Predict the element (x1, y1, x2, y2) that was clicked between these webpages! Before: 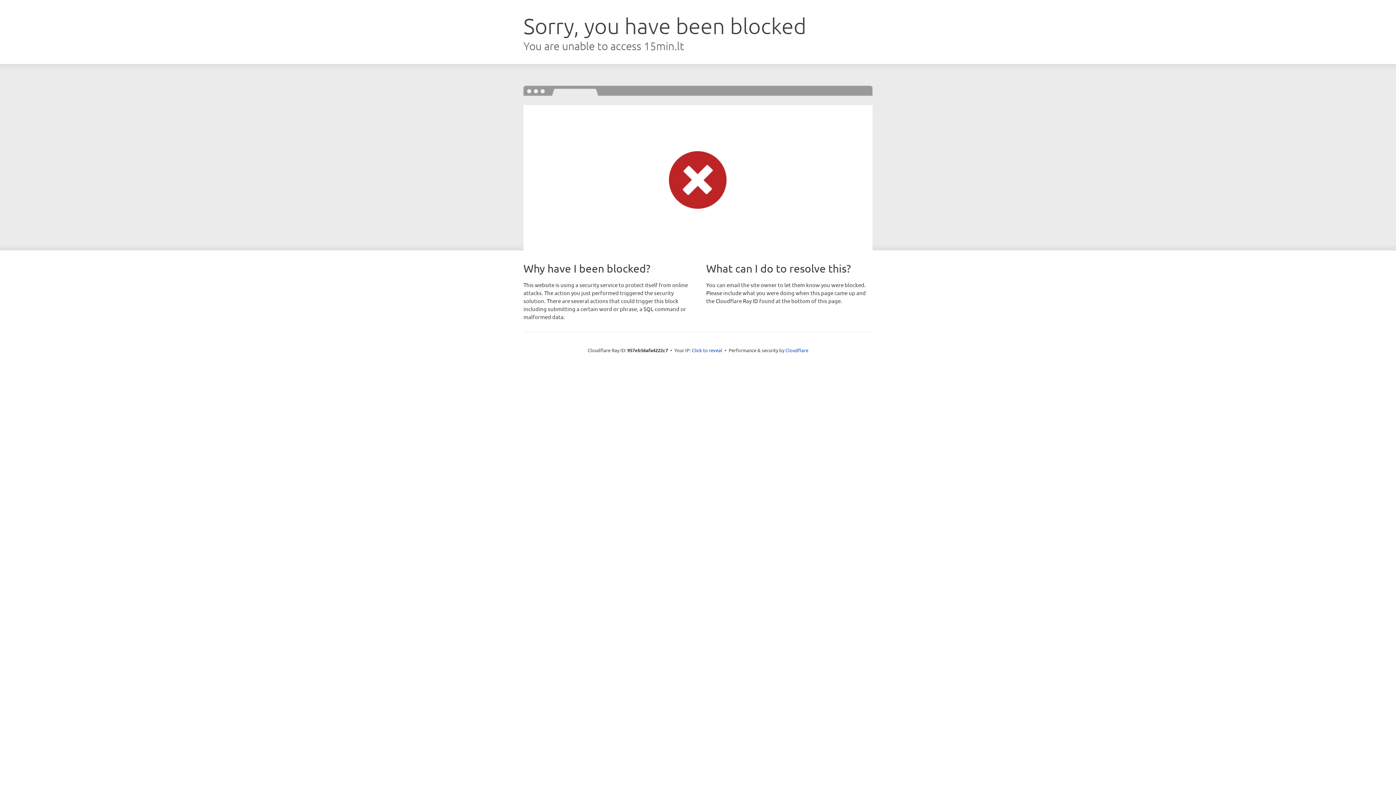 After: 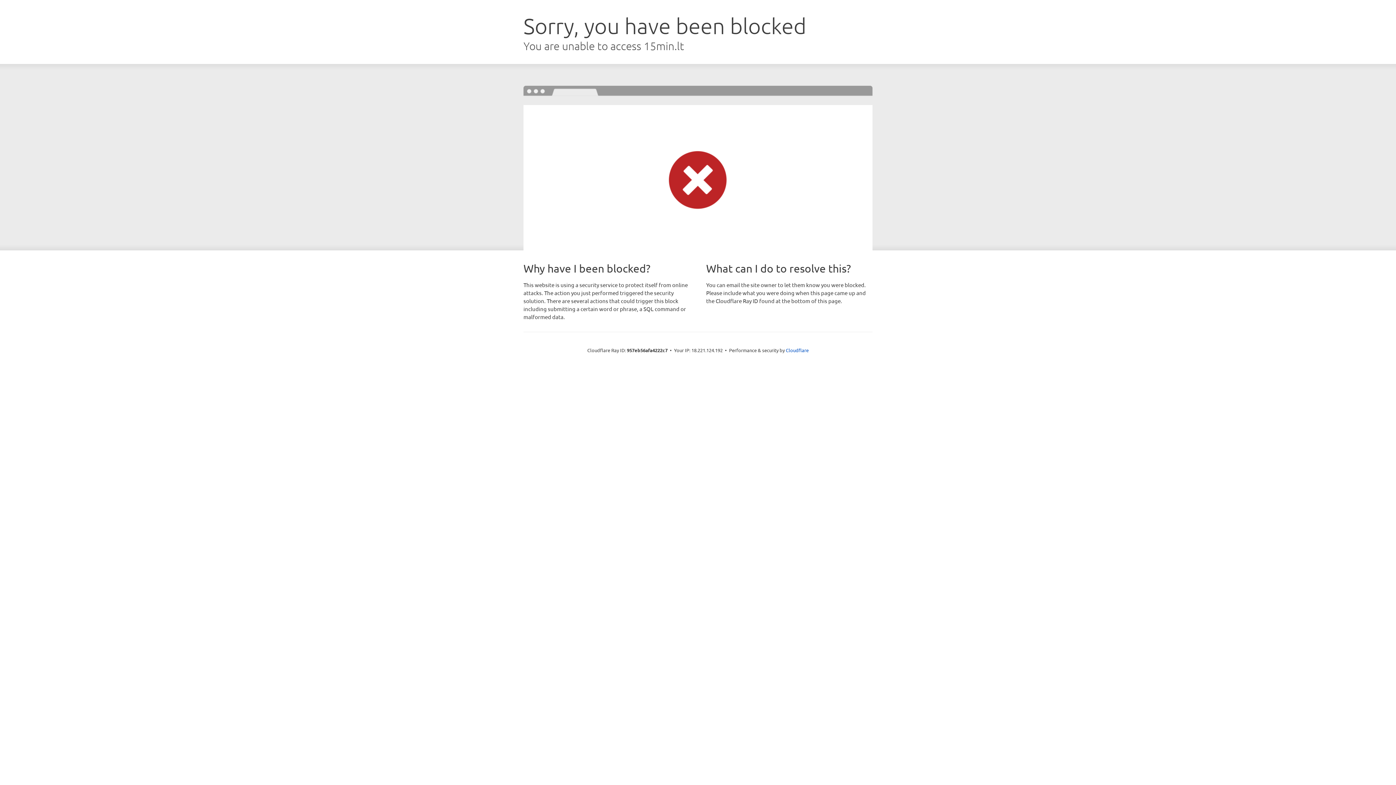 Action: label: Click to reveal bbox: (692, 346, 722, 353)